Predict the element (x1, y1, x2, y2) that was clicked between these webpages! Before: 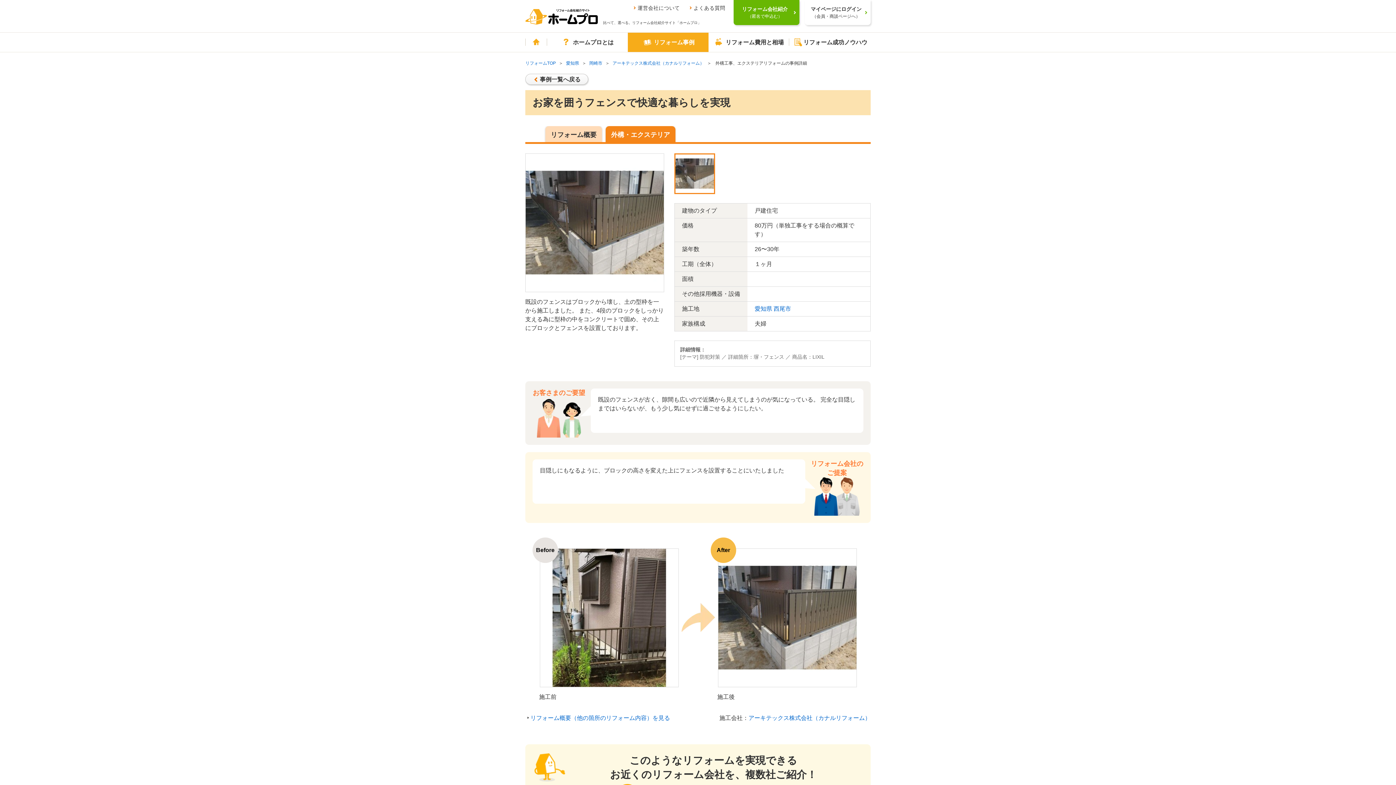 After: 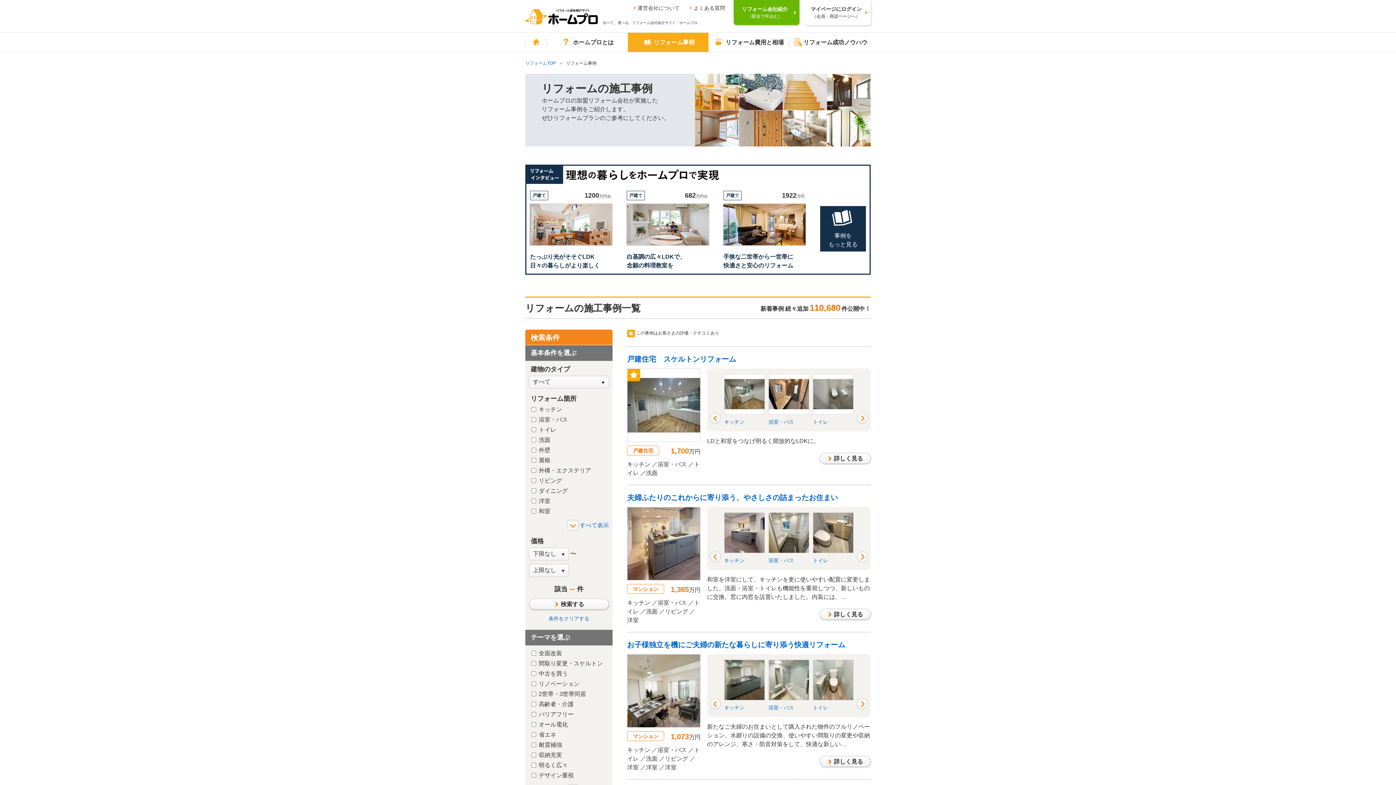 Action: bbox: (627, 32, 708, 52) label: リフォーム事例